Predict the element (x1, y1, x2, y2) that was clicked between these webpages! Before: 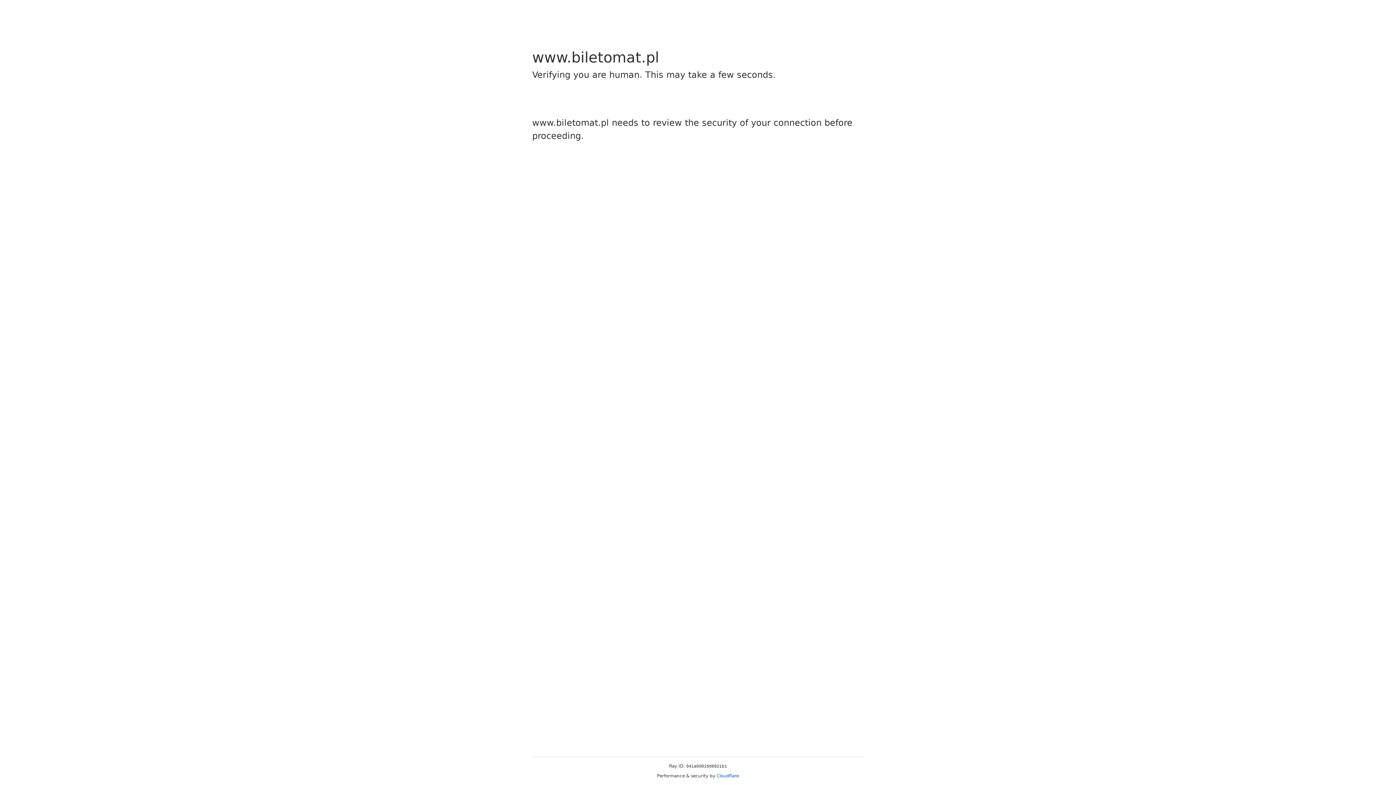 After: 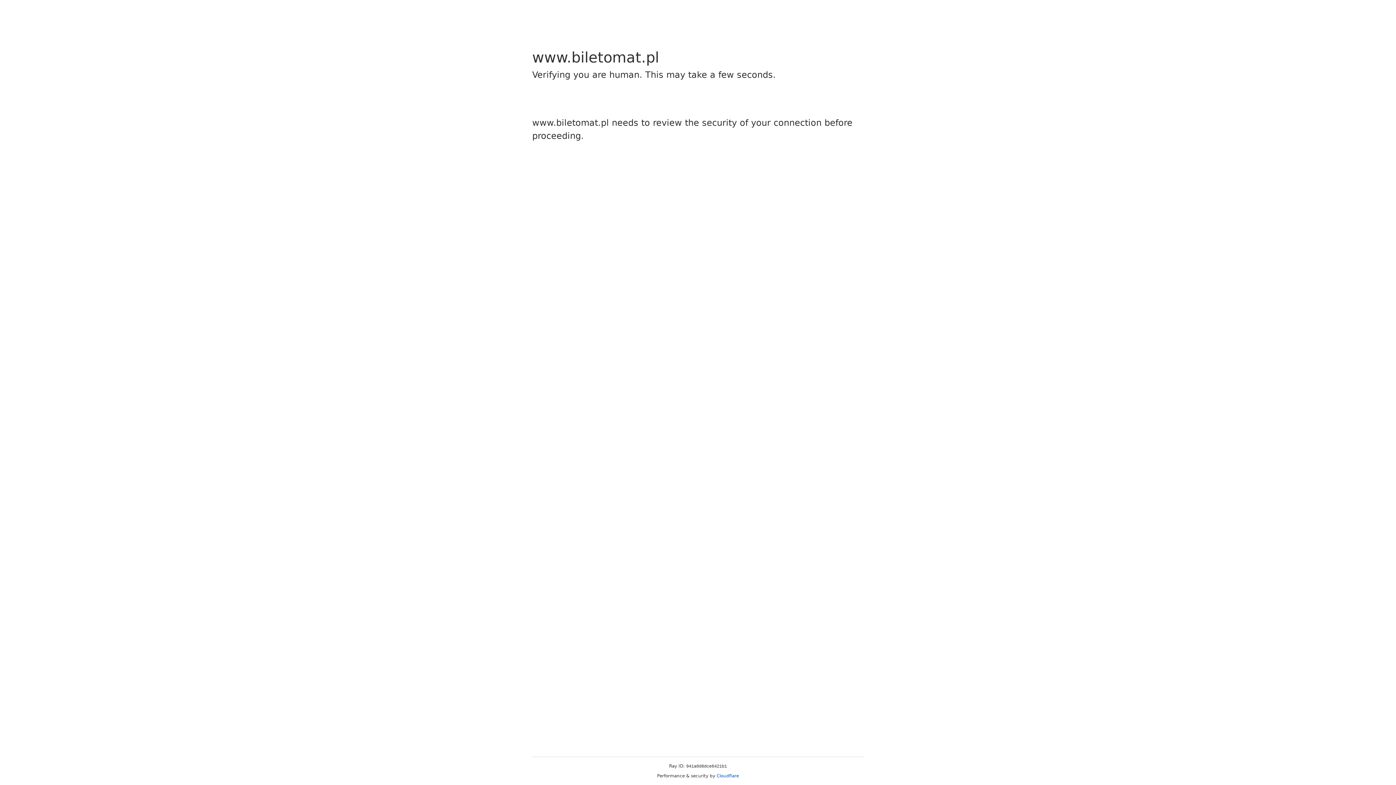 Action: bbox: (716, 773, 739, 778) label: Cloudflare